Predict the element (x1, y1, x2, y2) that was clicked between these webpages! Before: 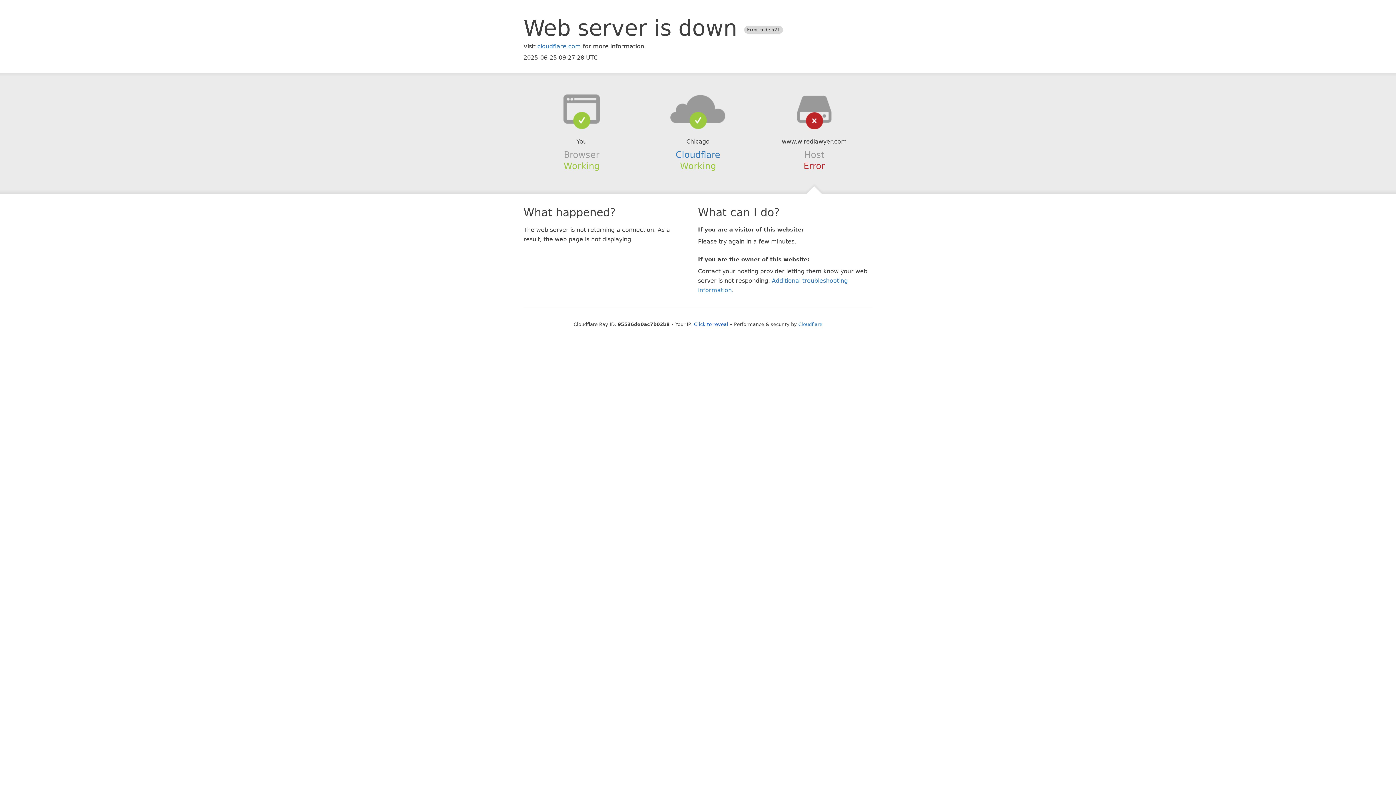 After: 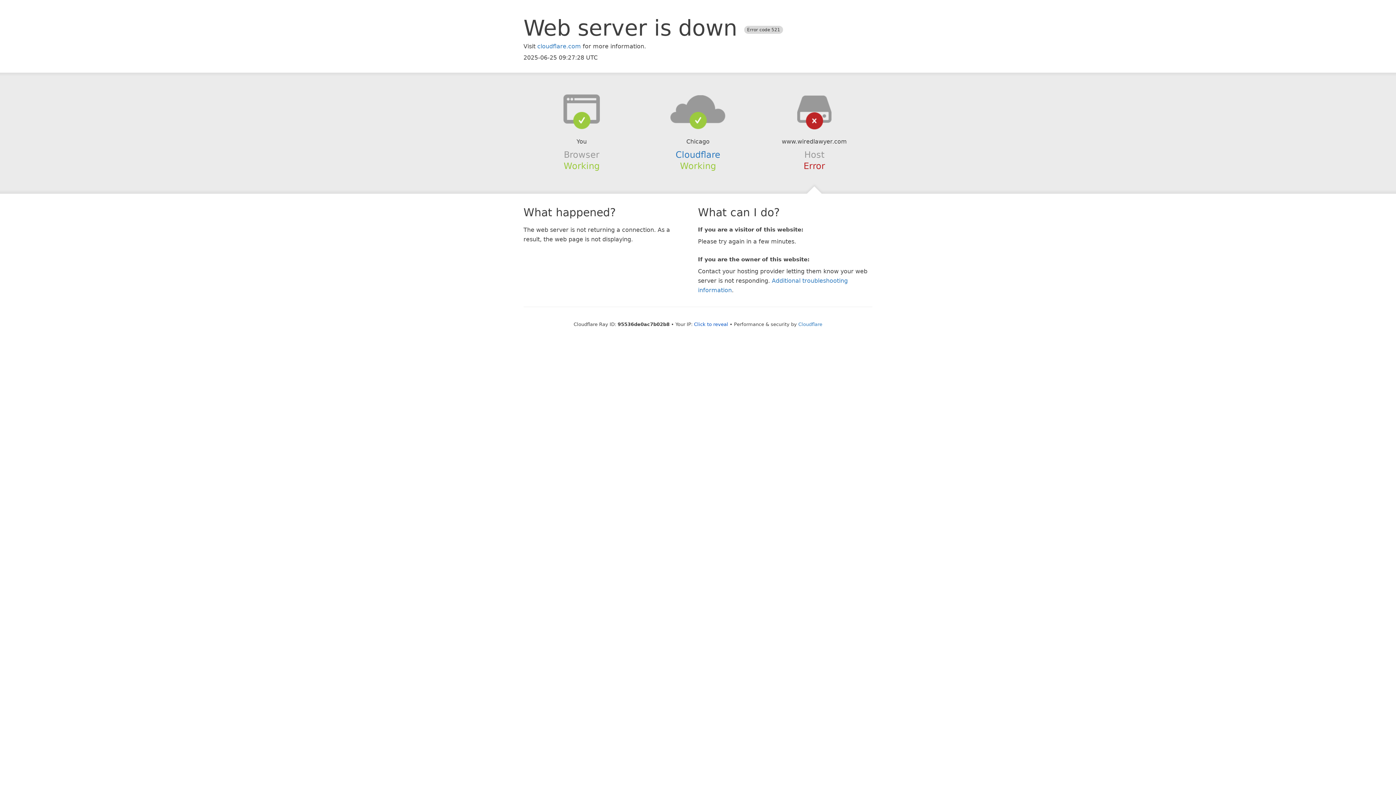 Action: bbox: (639, 94, 756, 123)